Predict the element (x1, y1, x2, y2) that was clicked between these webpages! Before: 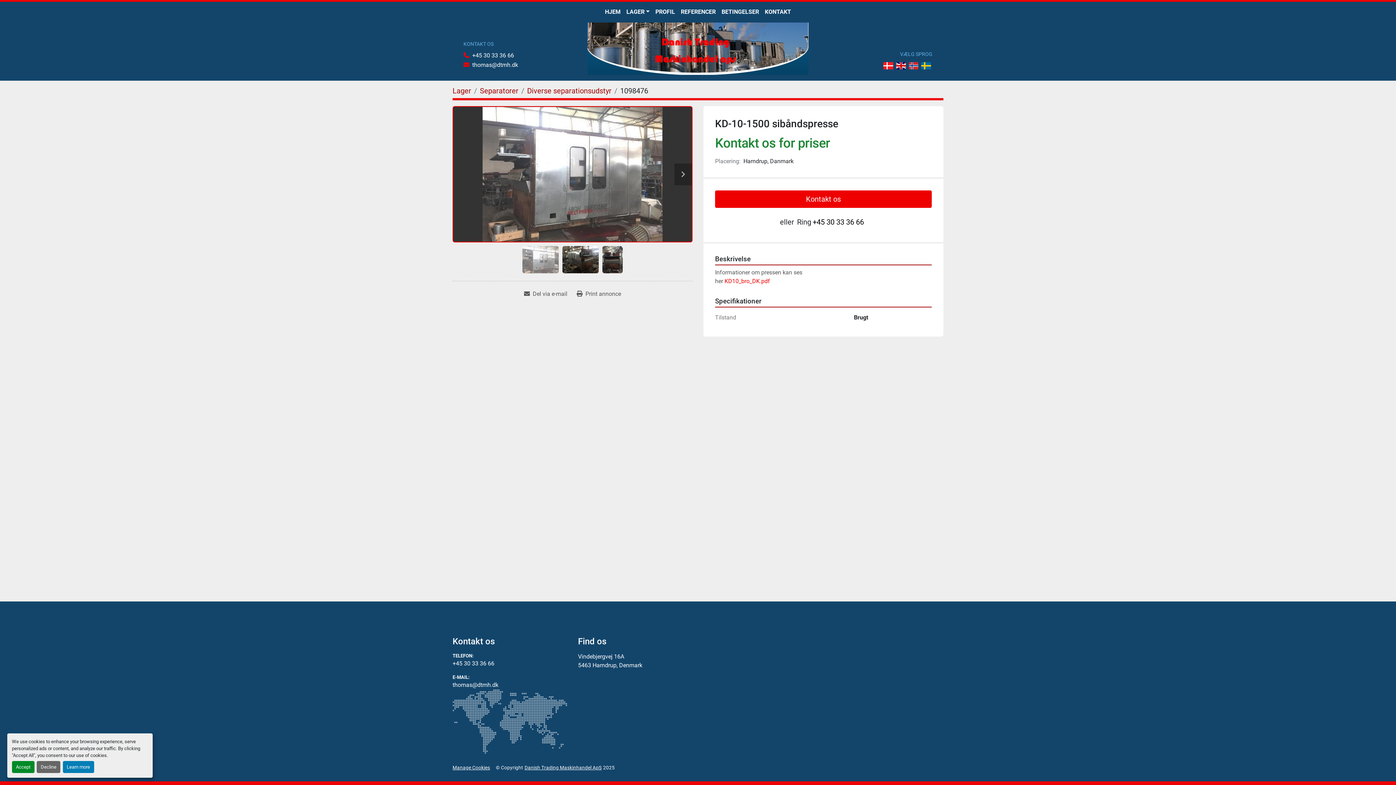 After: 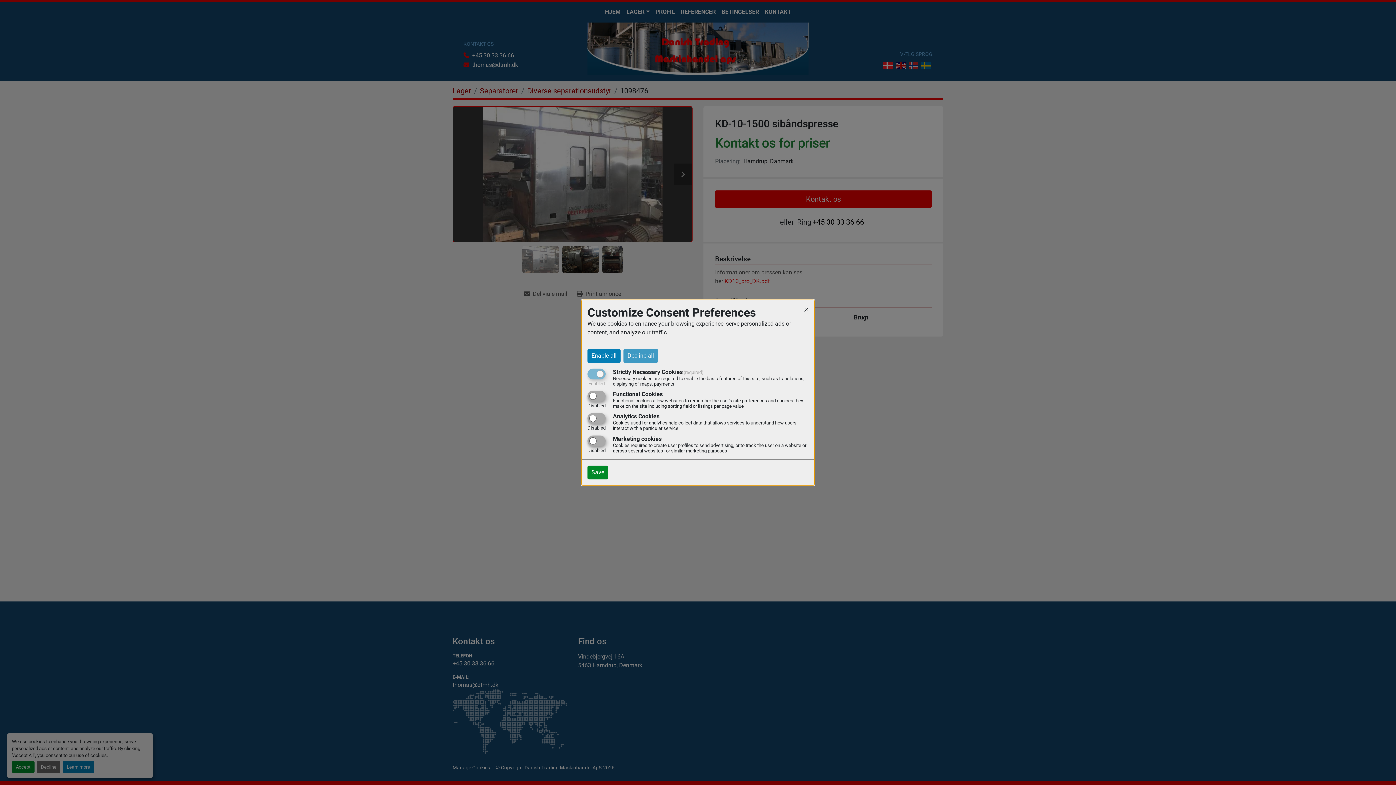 Action: label: Learn more bbox: (62, 761, 94, 773)